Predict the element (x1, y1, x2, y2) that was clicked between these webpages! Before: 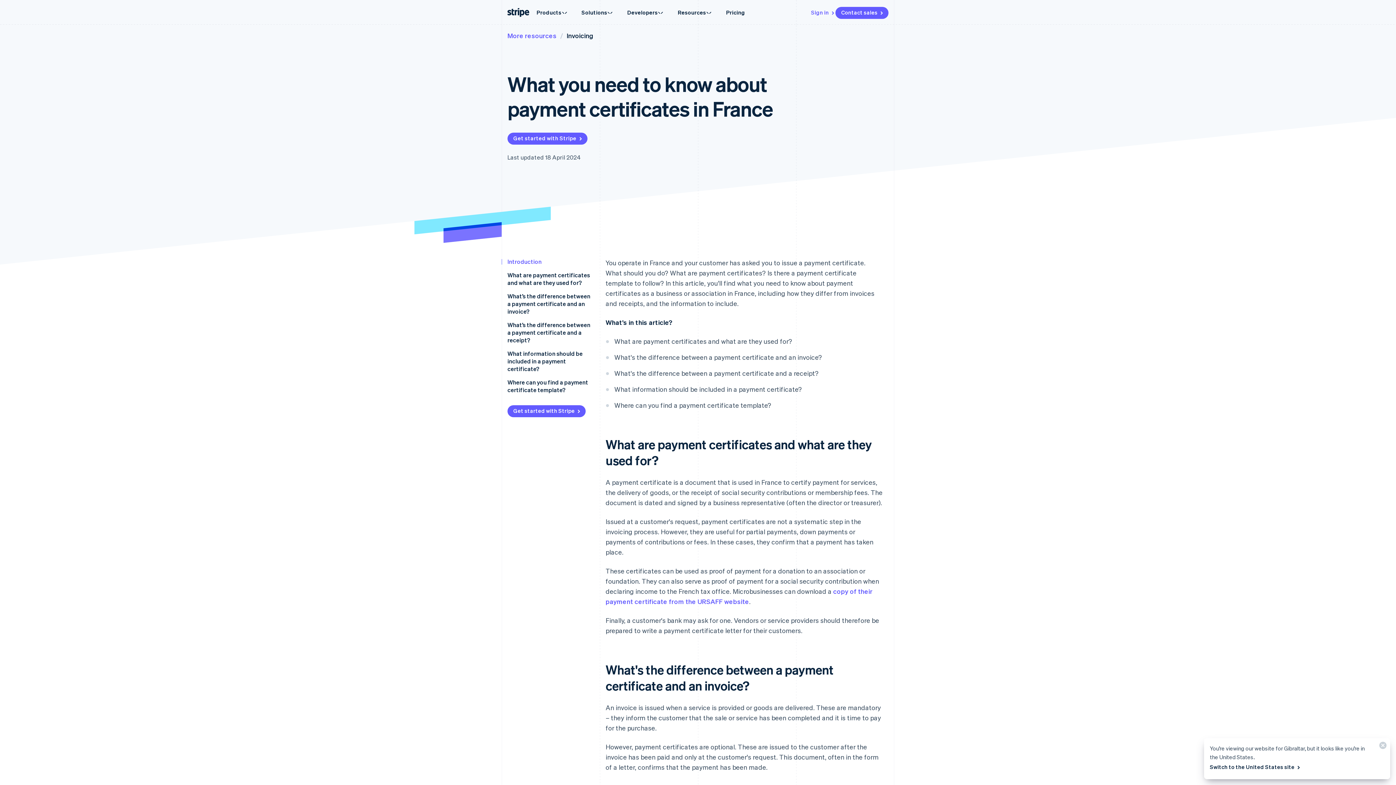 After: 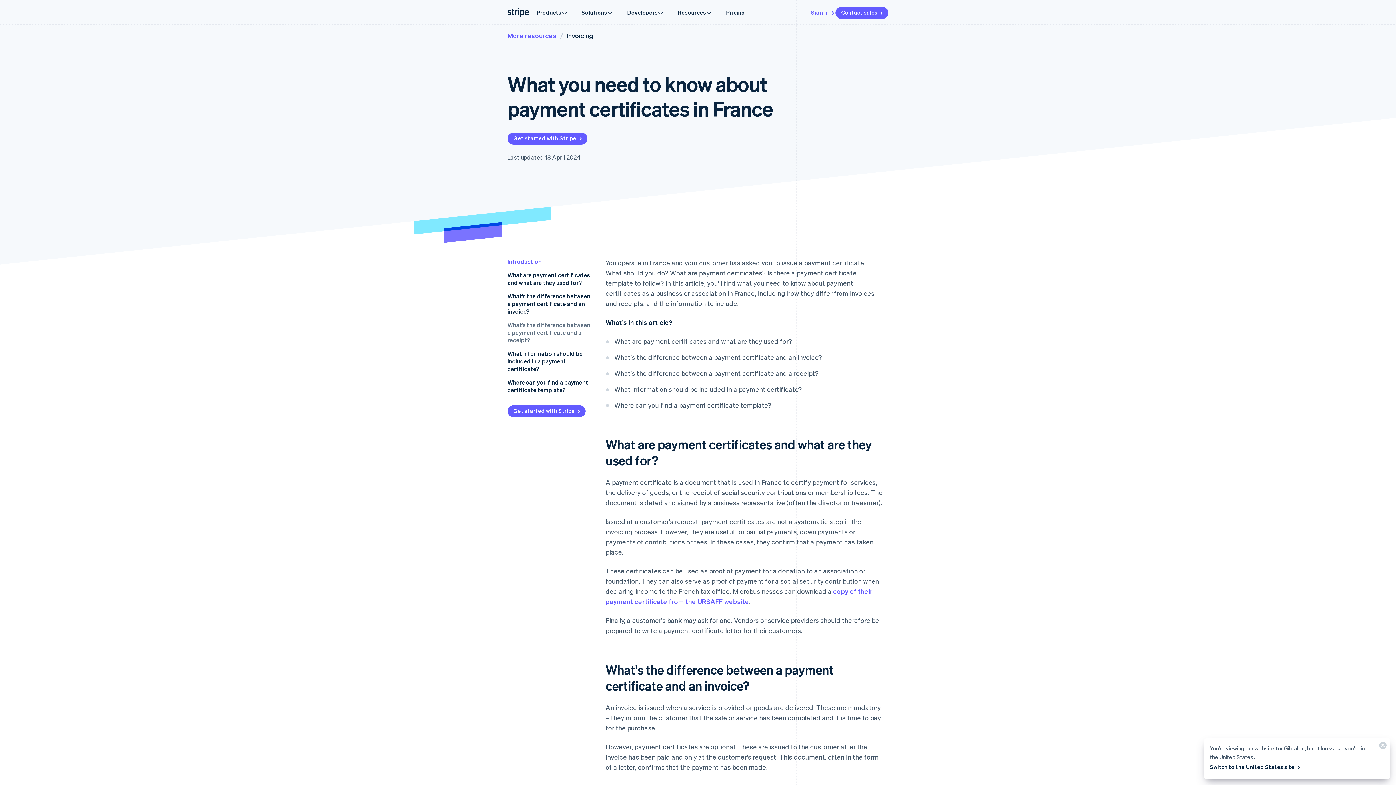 Action: label: What’s the difference between a payment certificate and a receipt? bbox: (507, 321, 590, 344)